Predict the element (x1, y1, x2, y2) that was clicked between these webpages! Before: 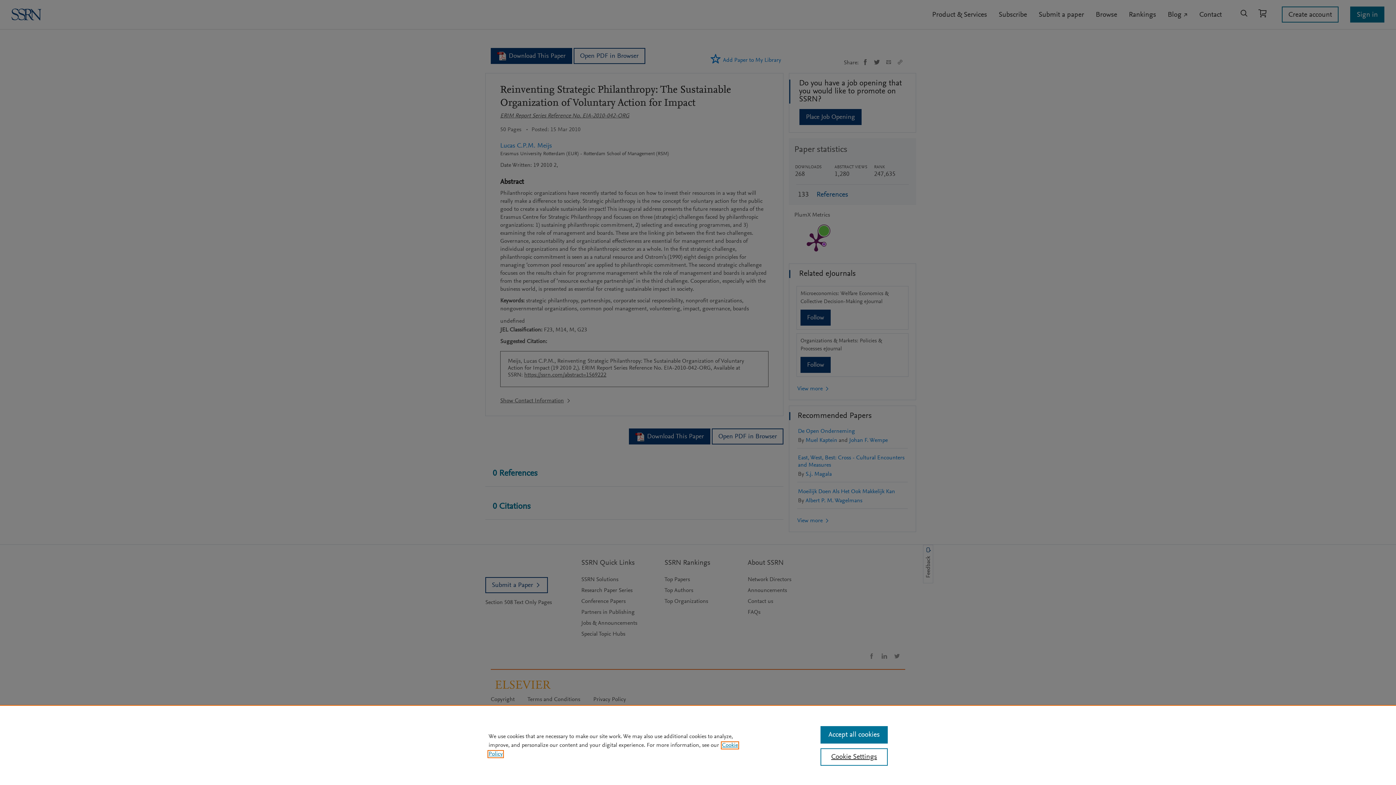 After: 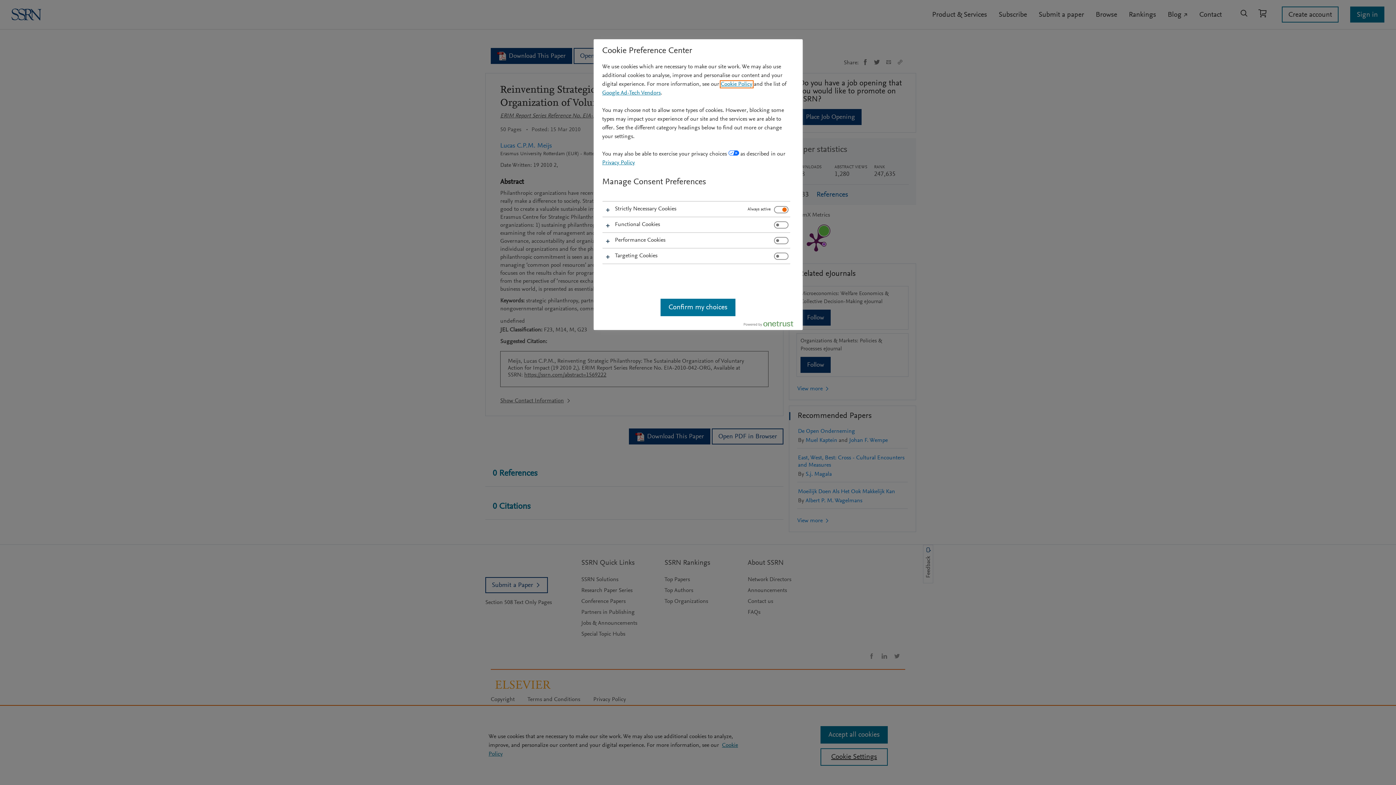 Action: bbox: (820, 748, 887, 766) label: Cookie Settings